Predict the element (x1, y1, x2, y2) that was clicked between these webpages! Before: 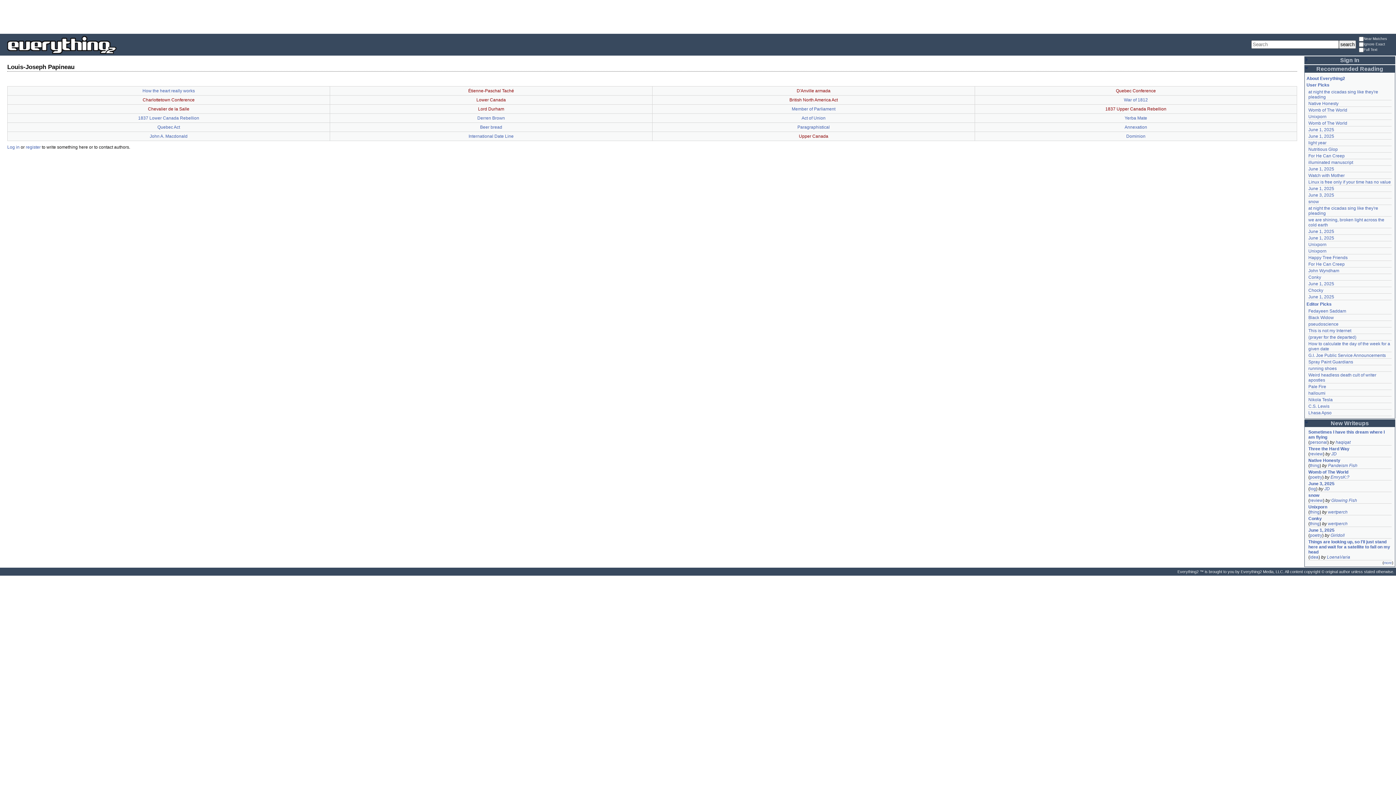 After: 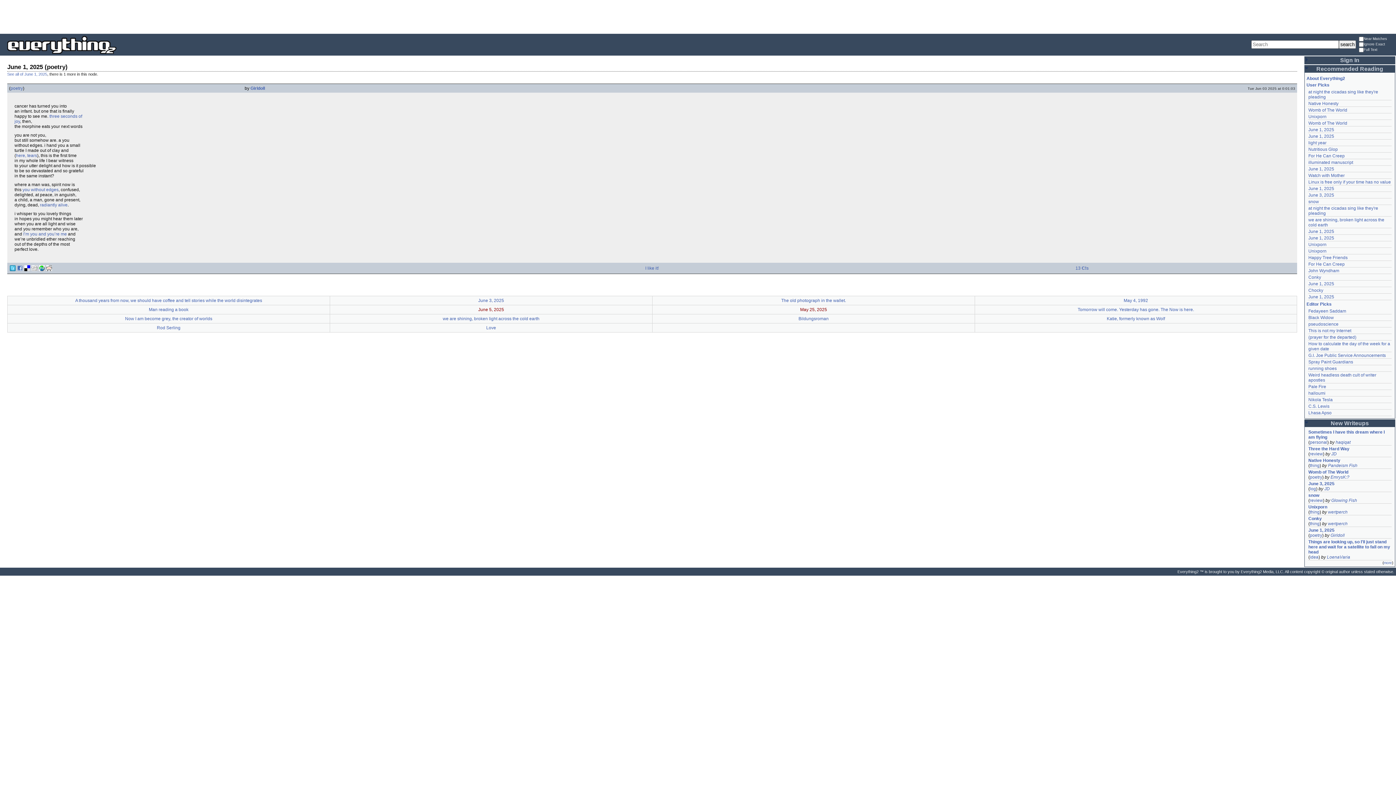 Action: label: June 1, 2025 bbox: (1308, 294, 1334, 299)